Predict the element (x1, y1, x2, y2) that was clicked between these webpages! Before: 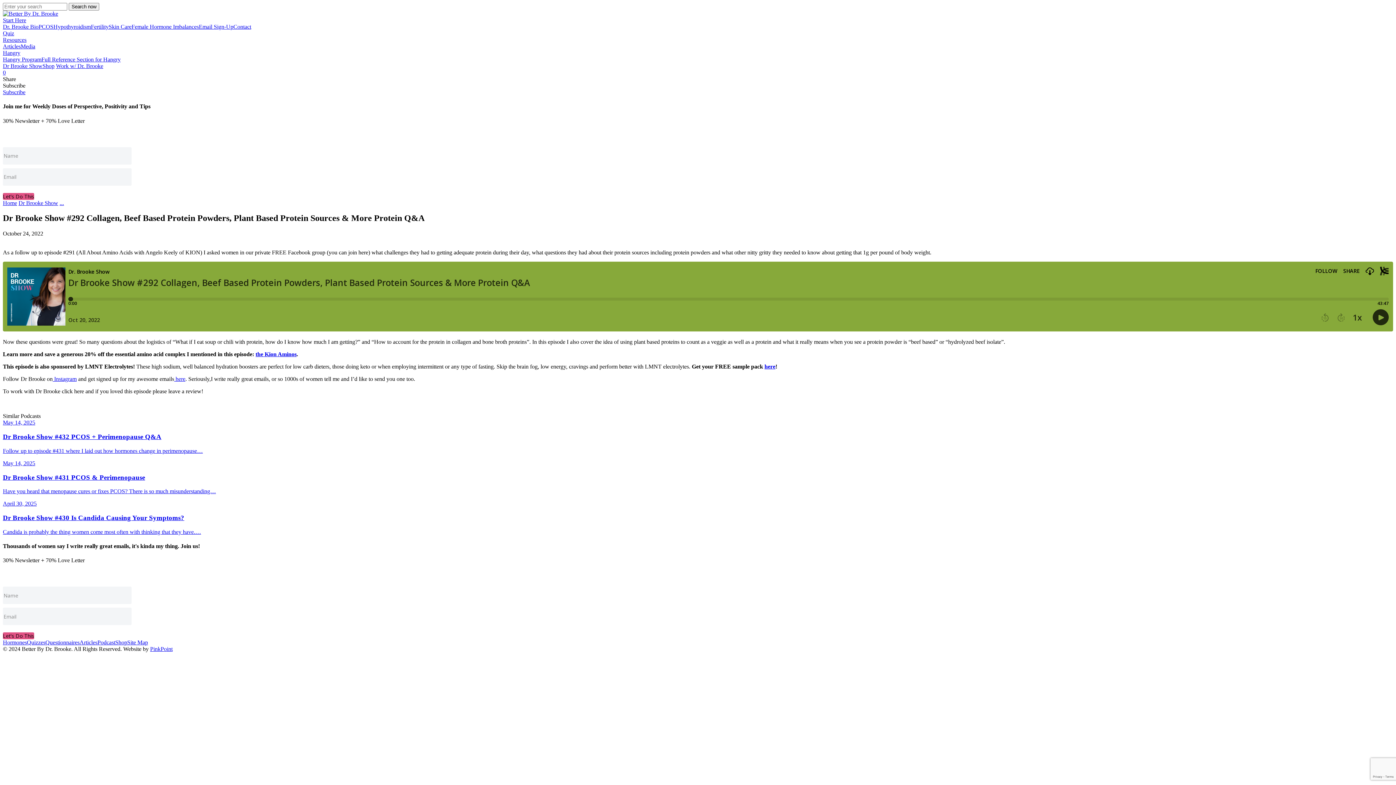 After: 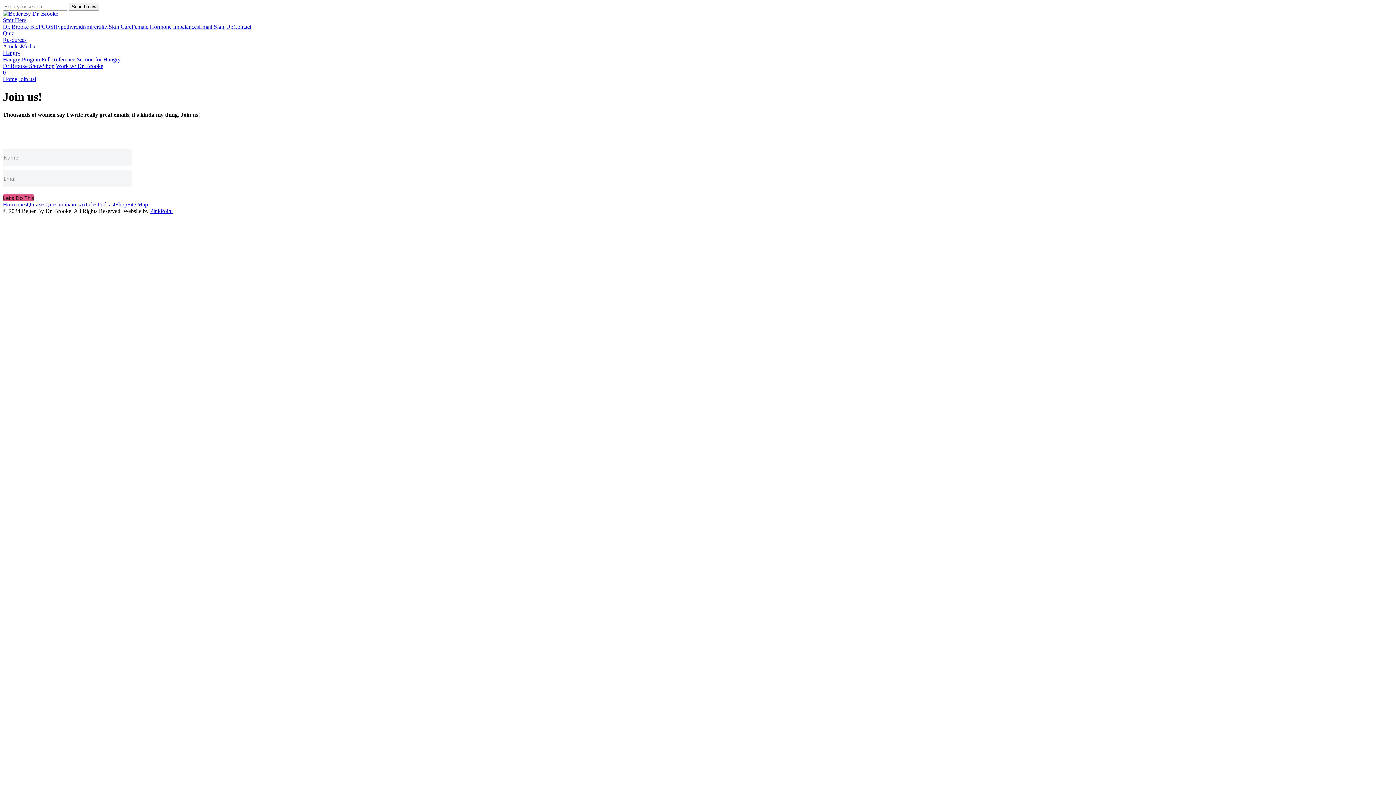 Action: bbox: (174, 376, 185, 382) label:  here